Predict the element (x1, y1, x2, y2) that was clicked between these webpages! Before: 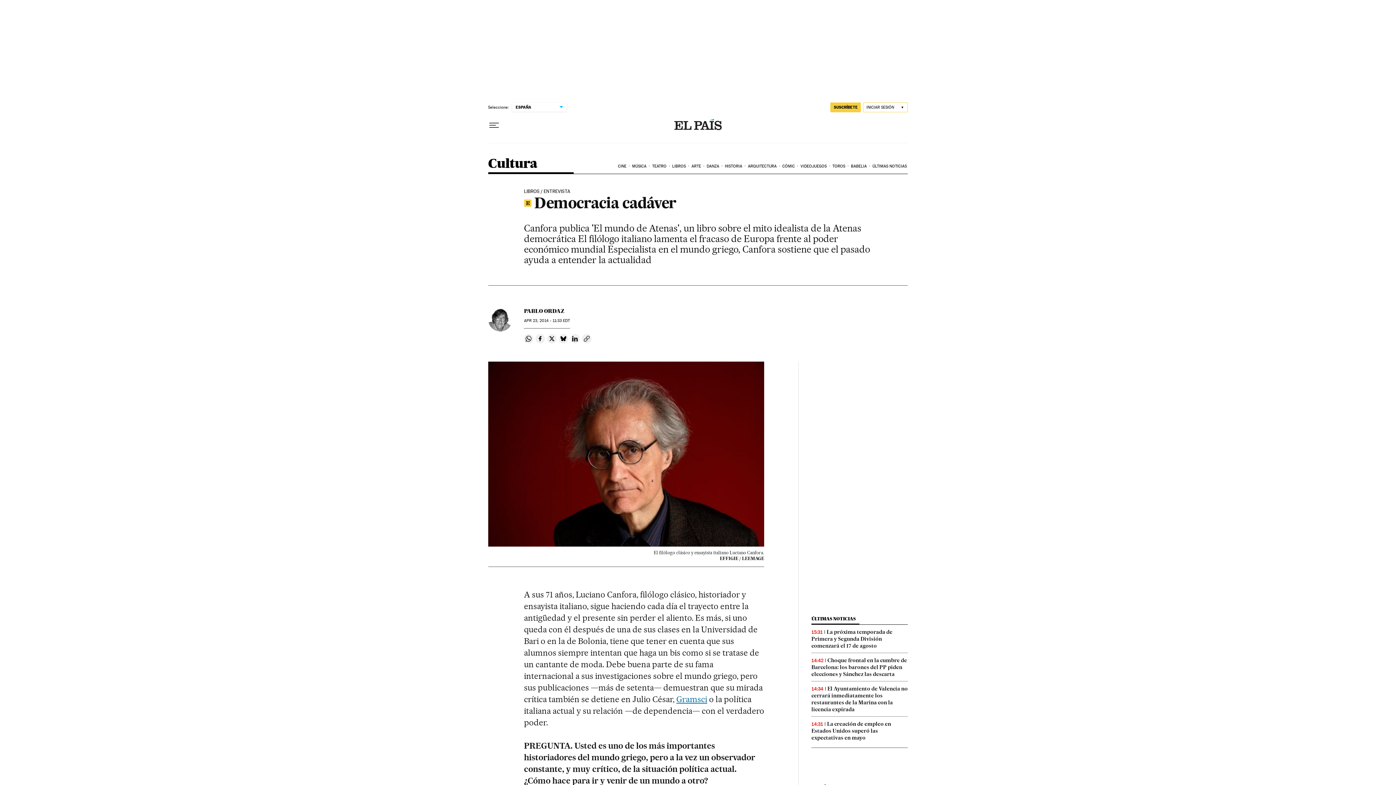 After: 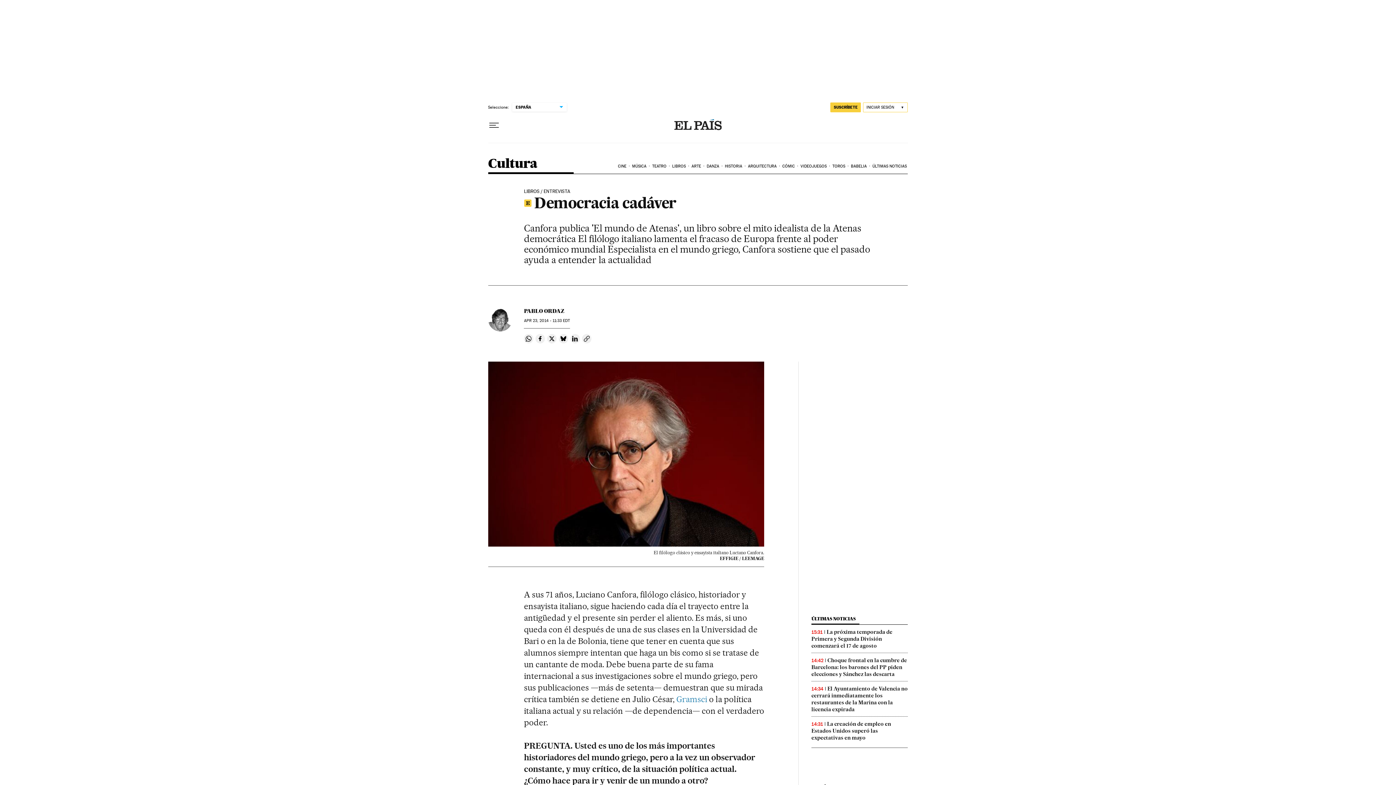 Action: bbox: (676, 694, 707, 704) label: Gramsci